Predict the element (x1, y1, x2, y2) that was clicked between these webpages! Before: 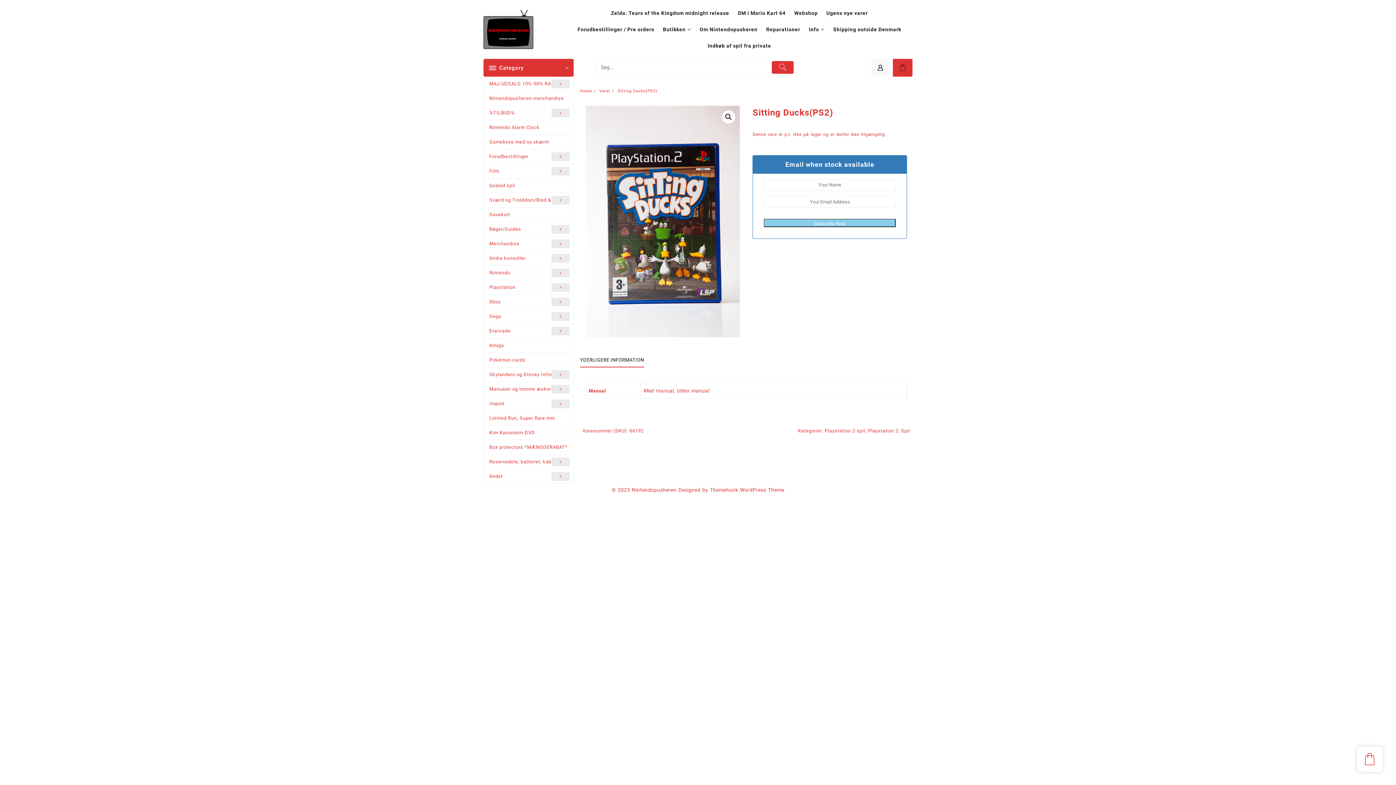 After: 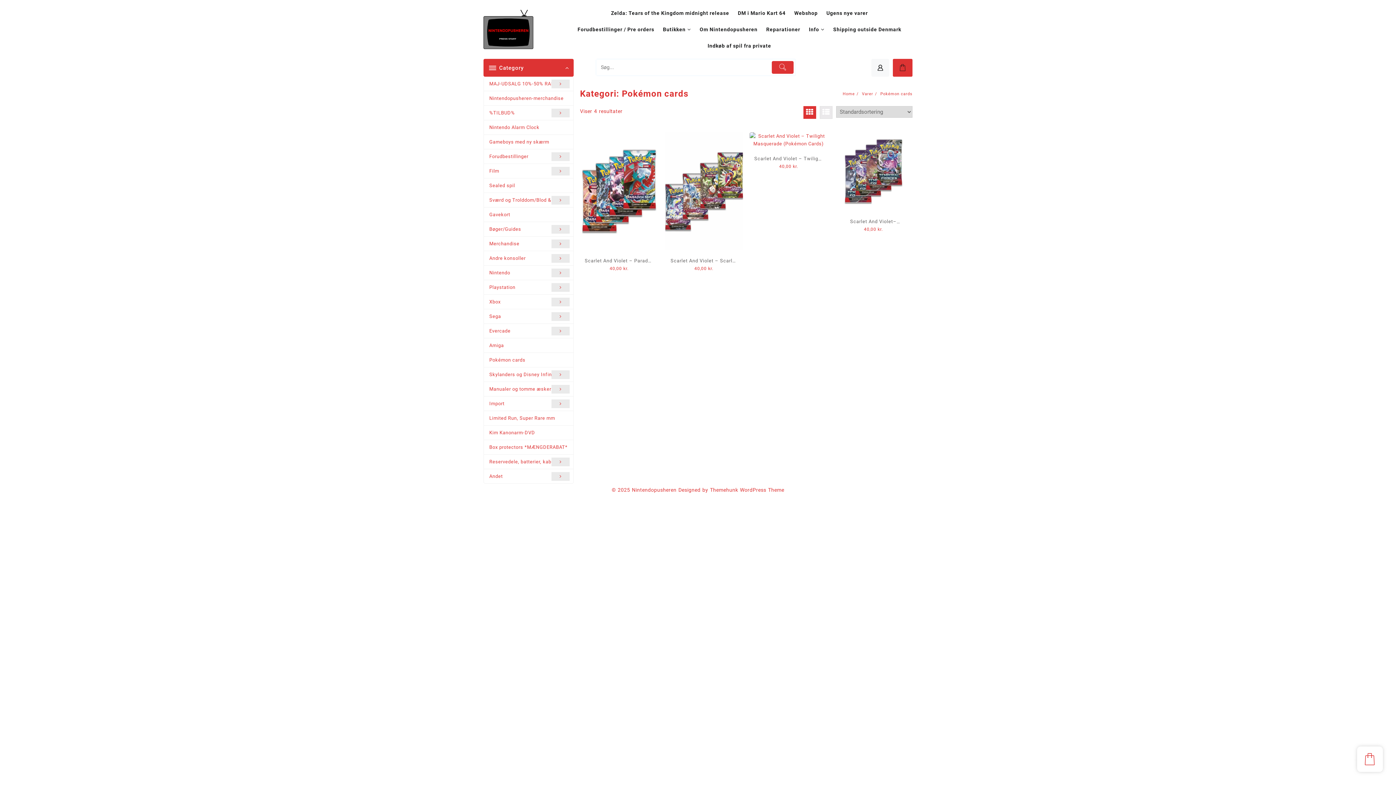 Action: label: Pokémon cards bbox: (484, 353, 573, 367)